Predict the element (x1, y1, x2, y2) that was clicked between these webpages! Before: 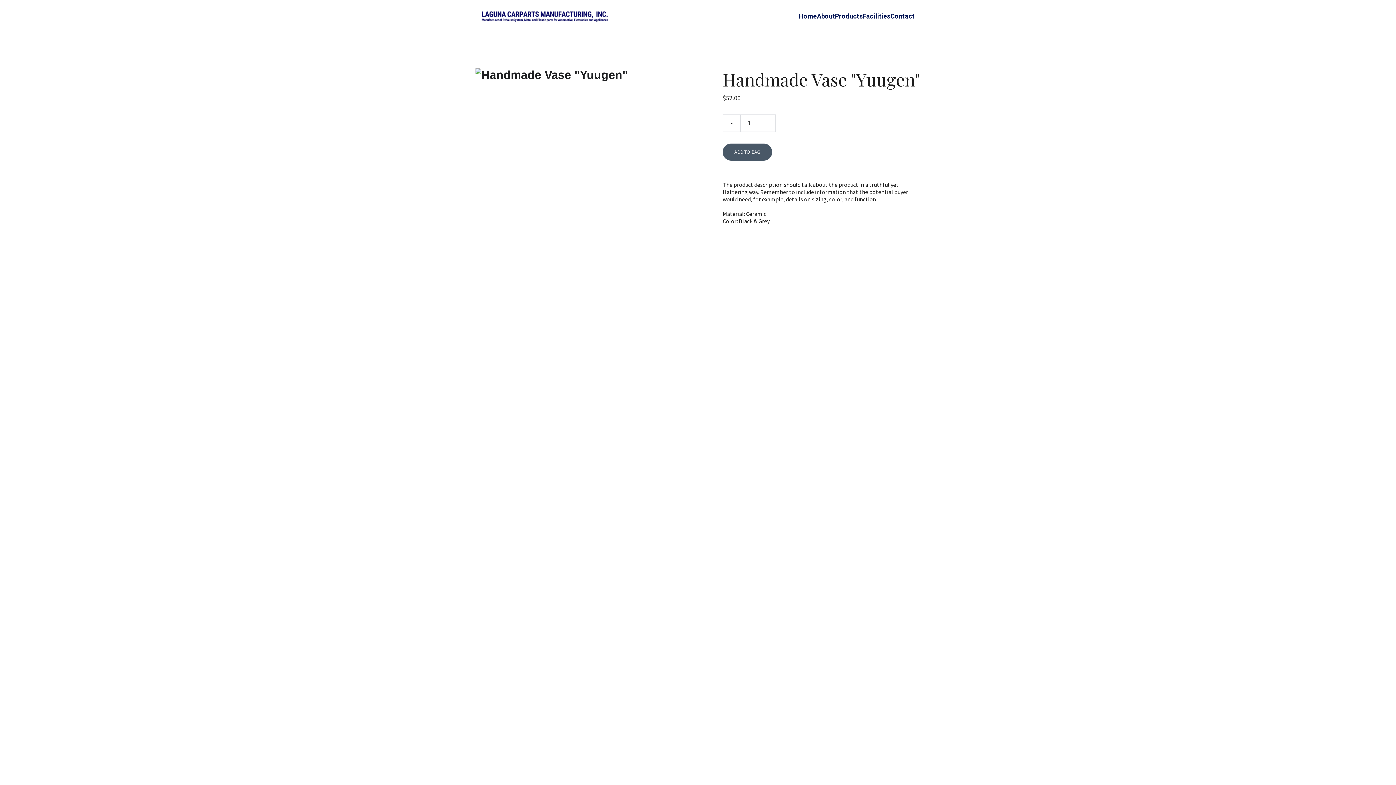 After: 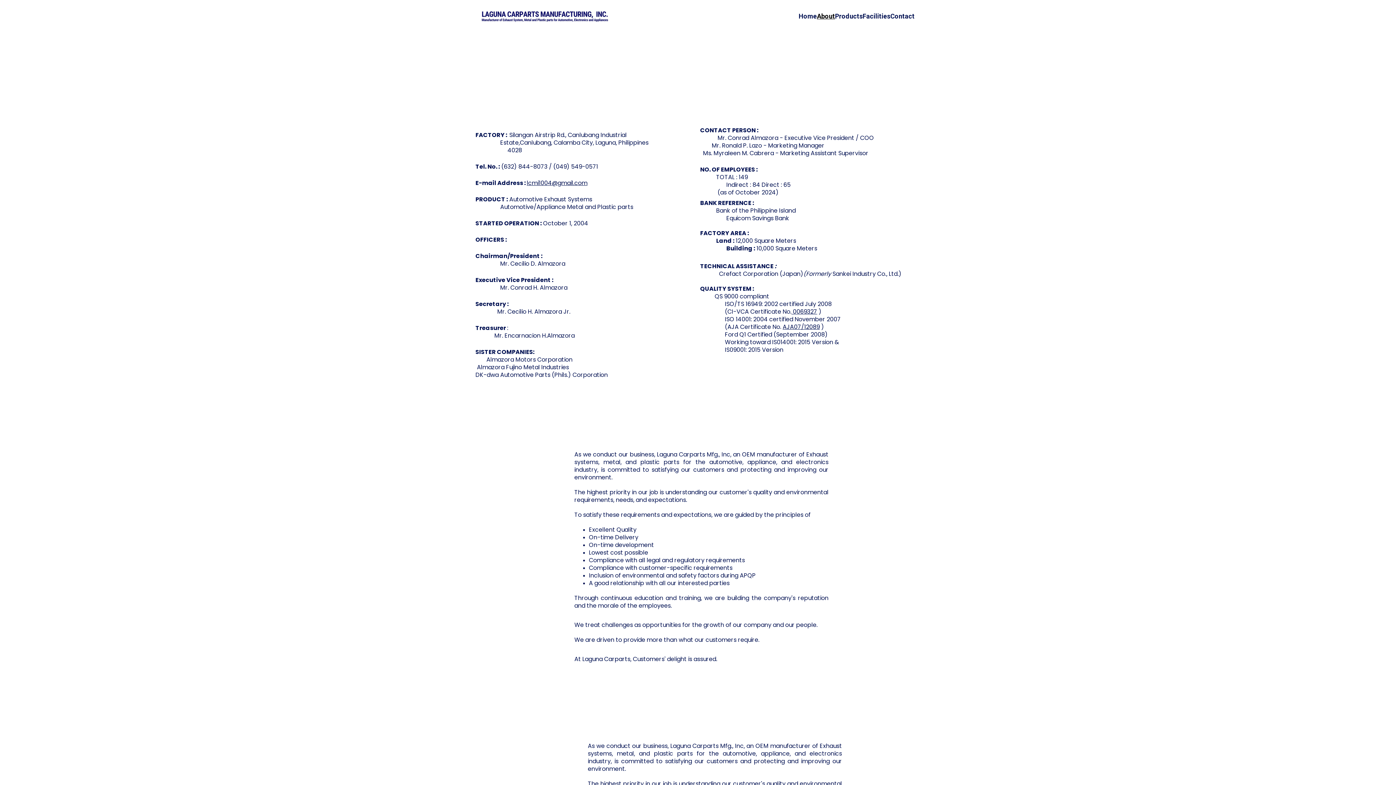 Action: bbox: (817, 11, 835, 20) label: About